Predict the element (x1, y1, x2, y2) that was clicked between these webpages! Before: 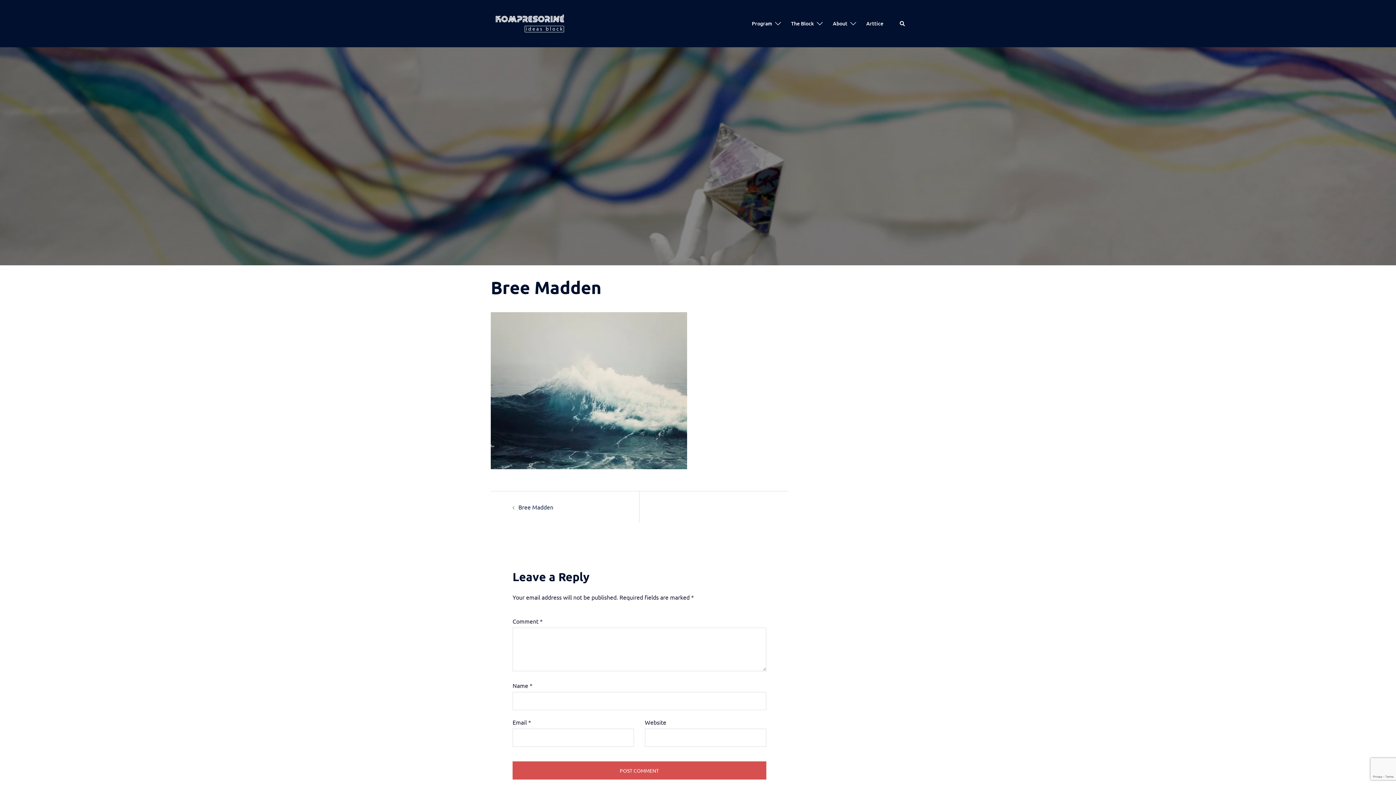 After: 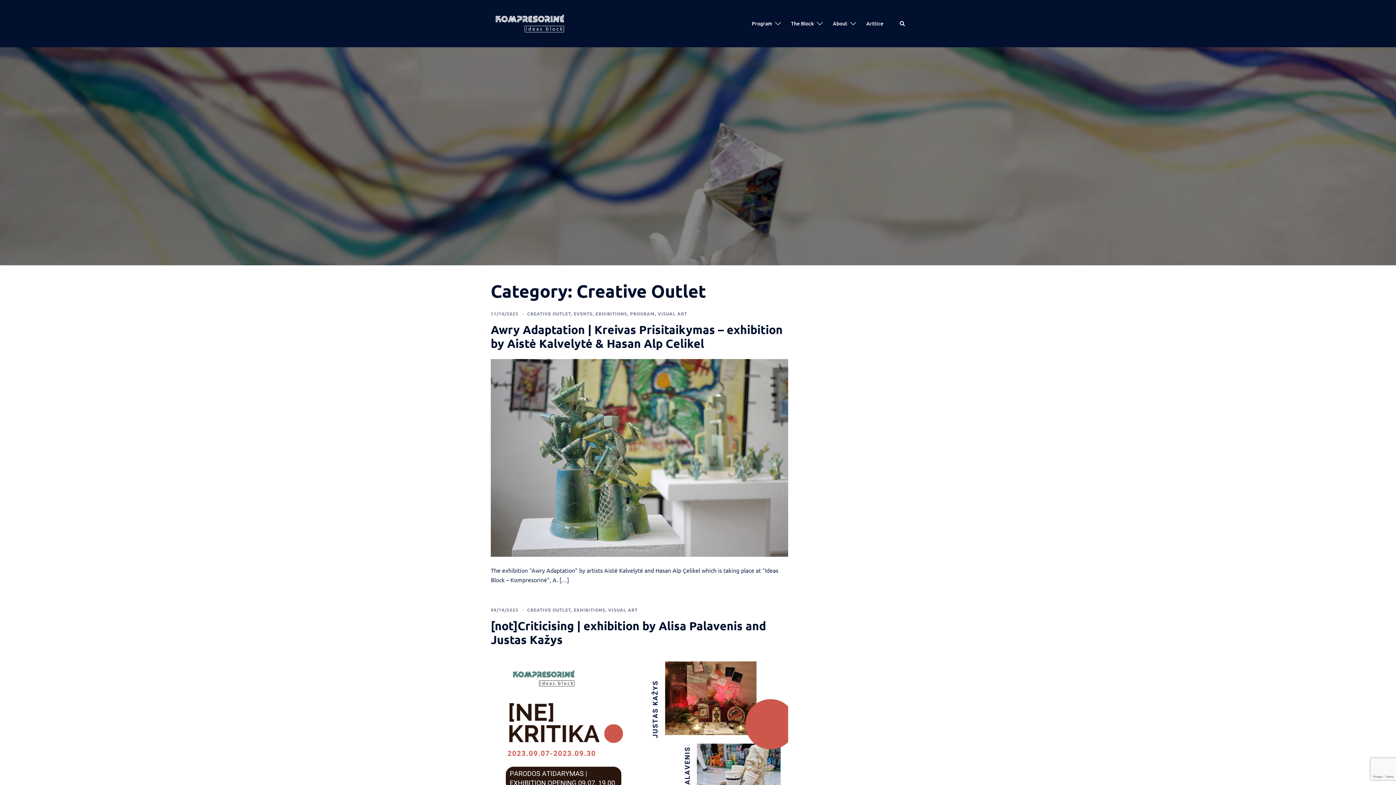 Action: bbox: (791, 19, 814, 27) label: The Block